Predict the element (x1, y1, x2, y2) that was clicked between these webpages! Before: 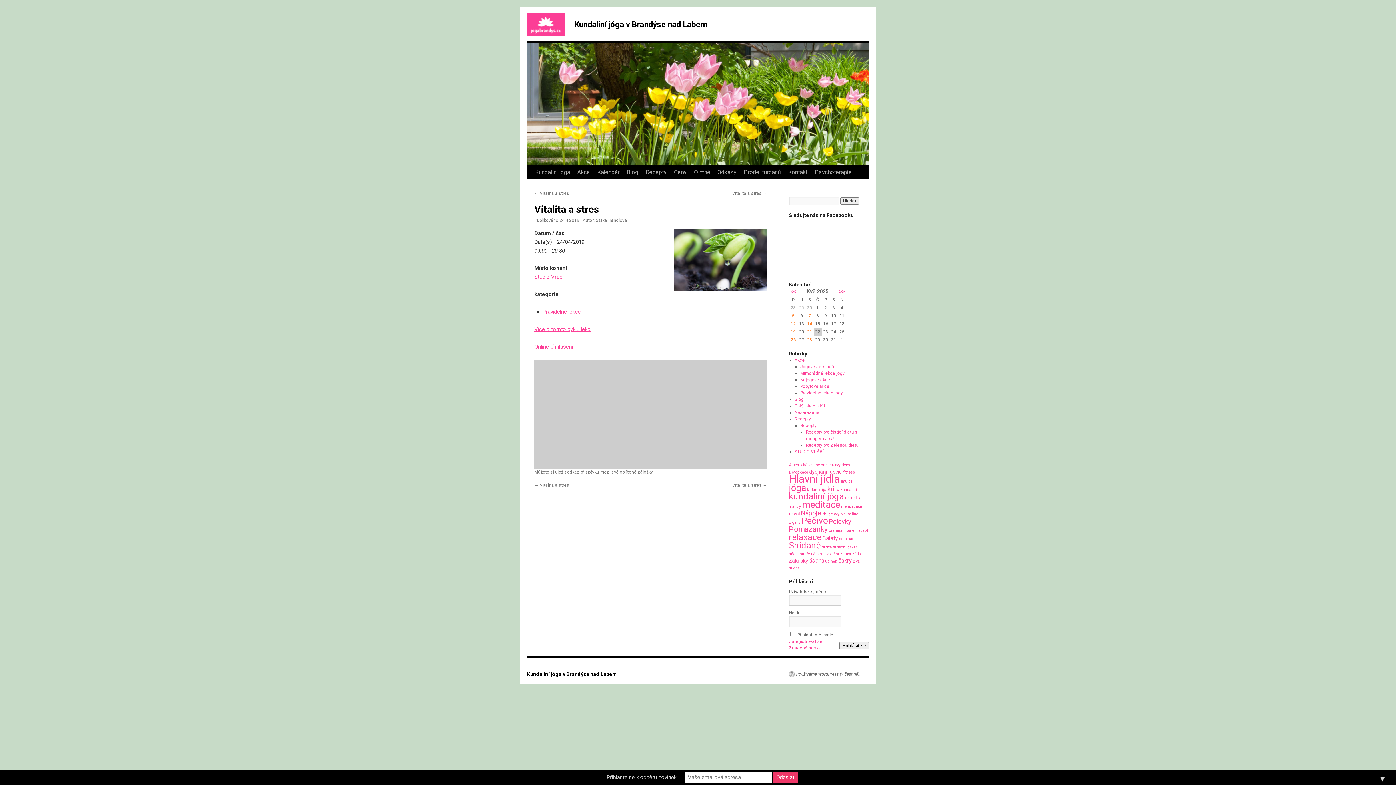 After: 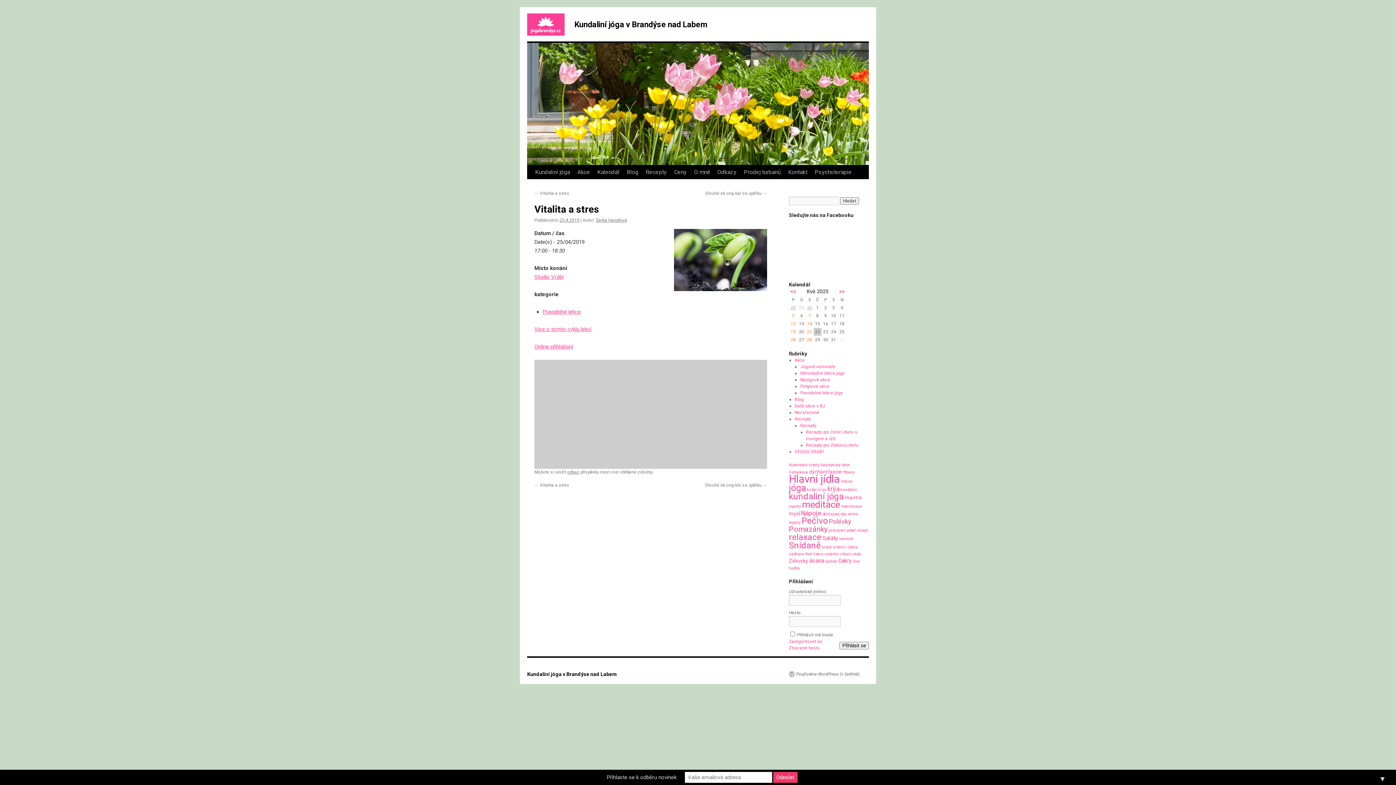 Action: bbox: (732, 482, 767, 488) label: Vitalita a stres →